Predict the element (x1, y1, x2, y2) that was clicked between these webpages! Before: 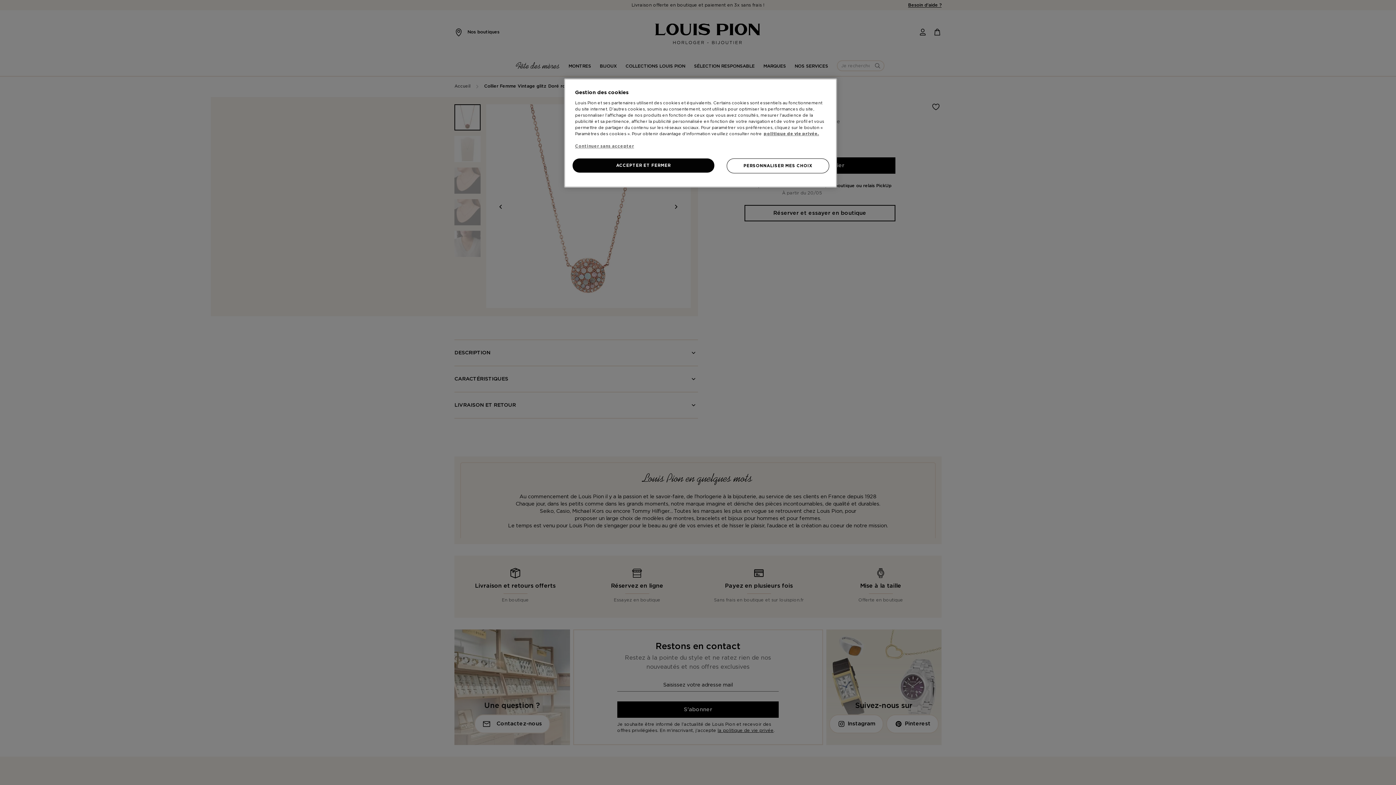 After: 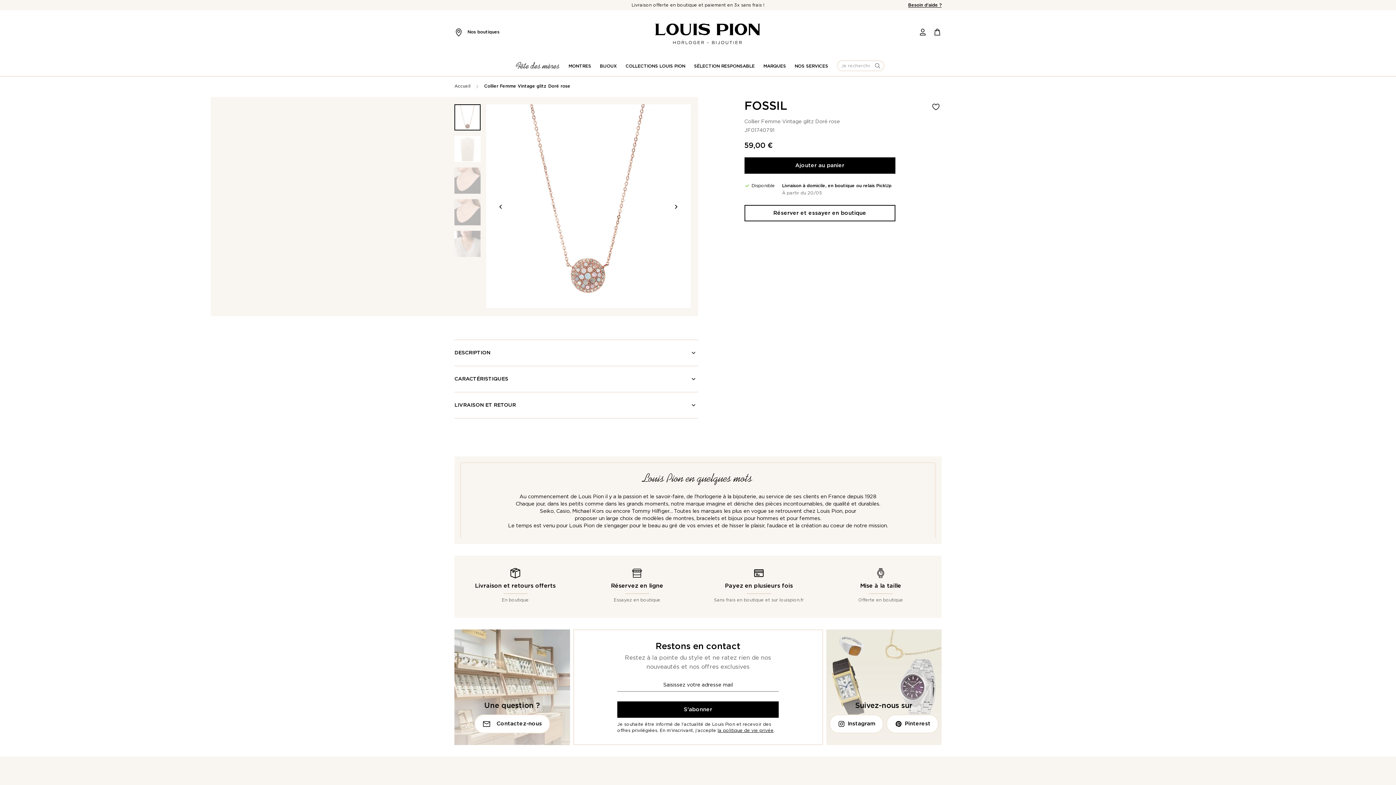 Action: bbox: (571, 139, 637, 153) label: Continuer sans accepter